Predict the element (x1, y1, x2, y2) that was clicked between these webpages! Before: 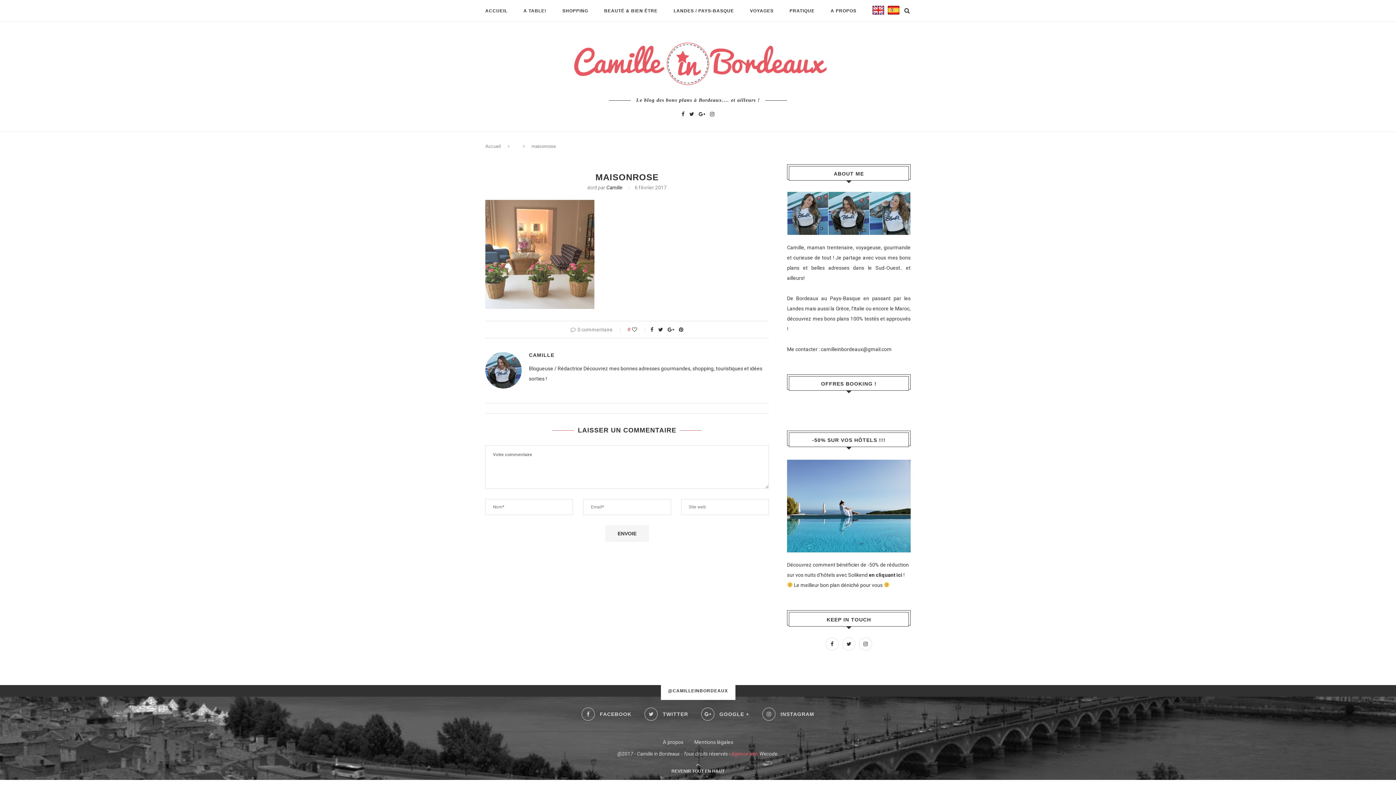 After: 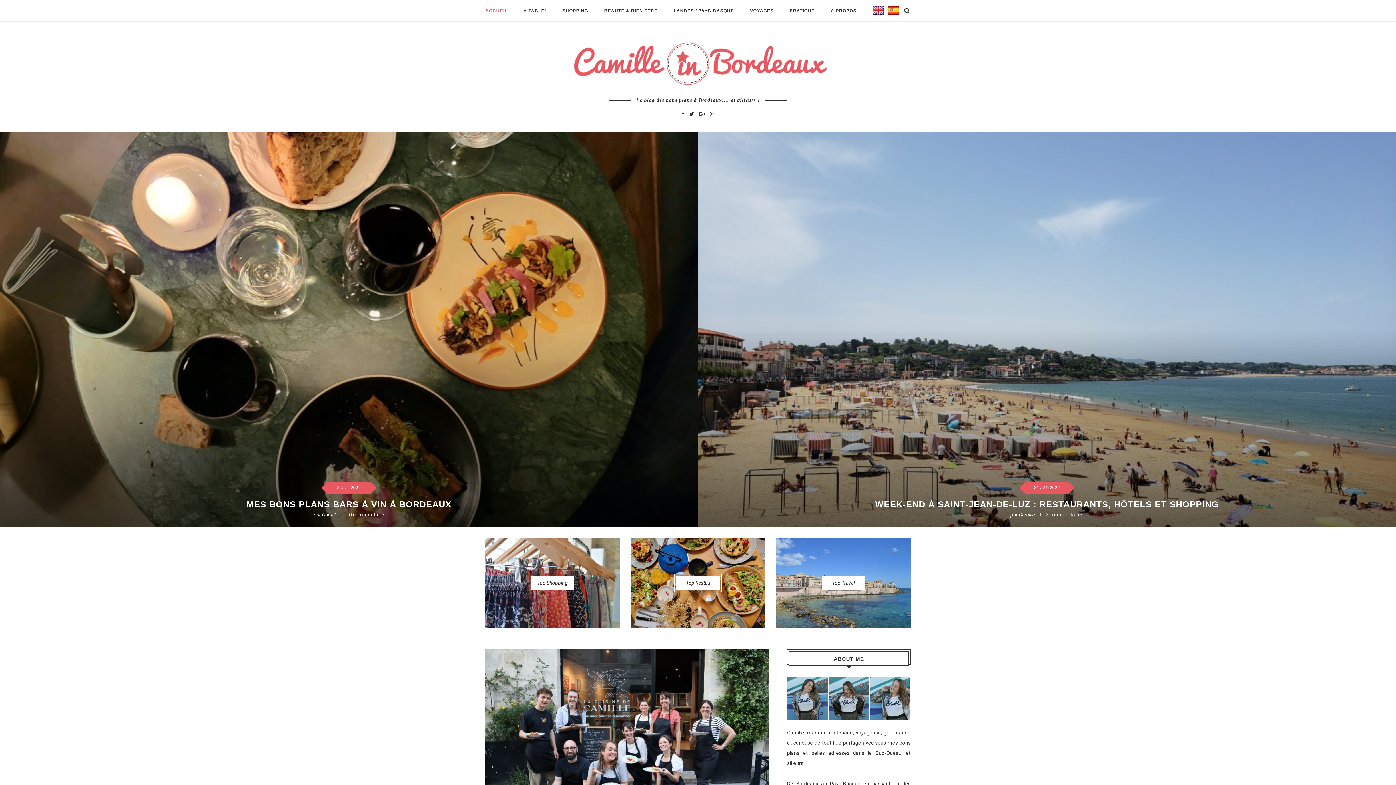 Action: bbox: (560, 36, 835, 42)